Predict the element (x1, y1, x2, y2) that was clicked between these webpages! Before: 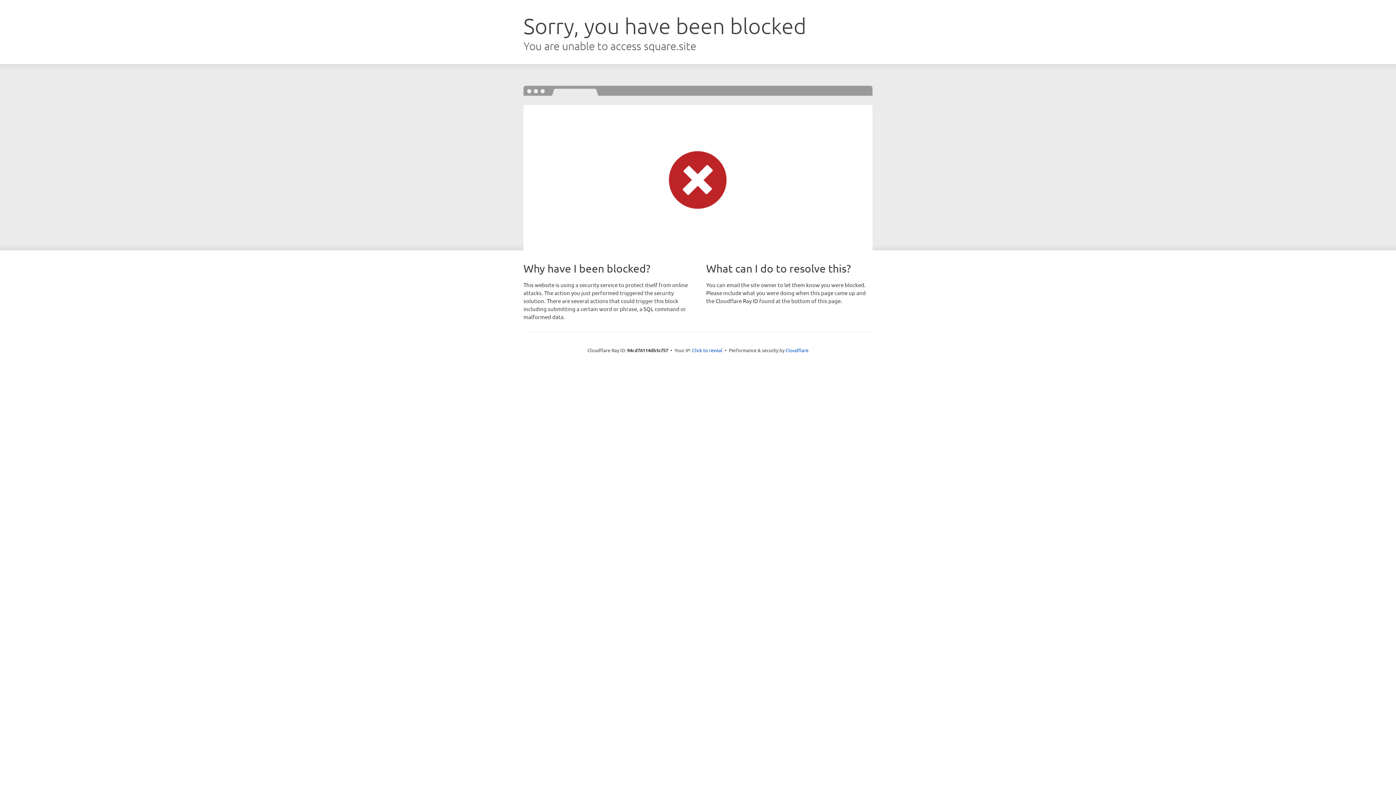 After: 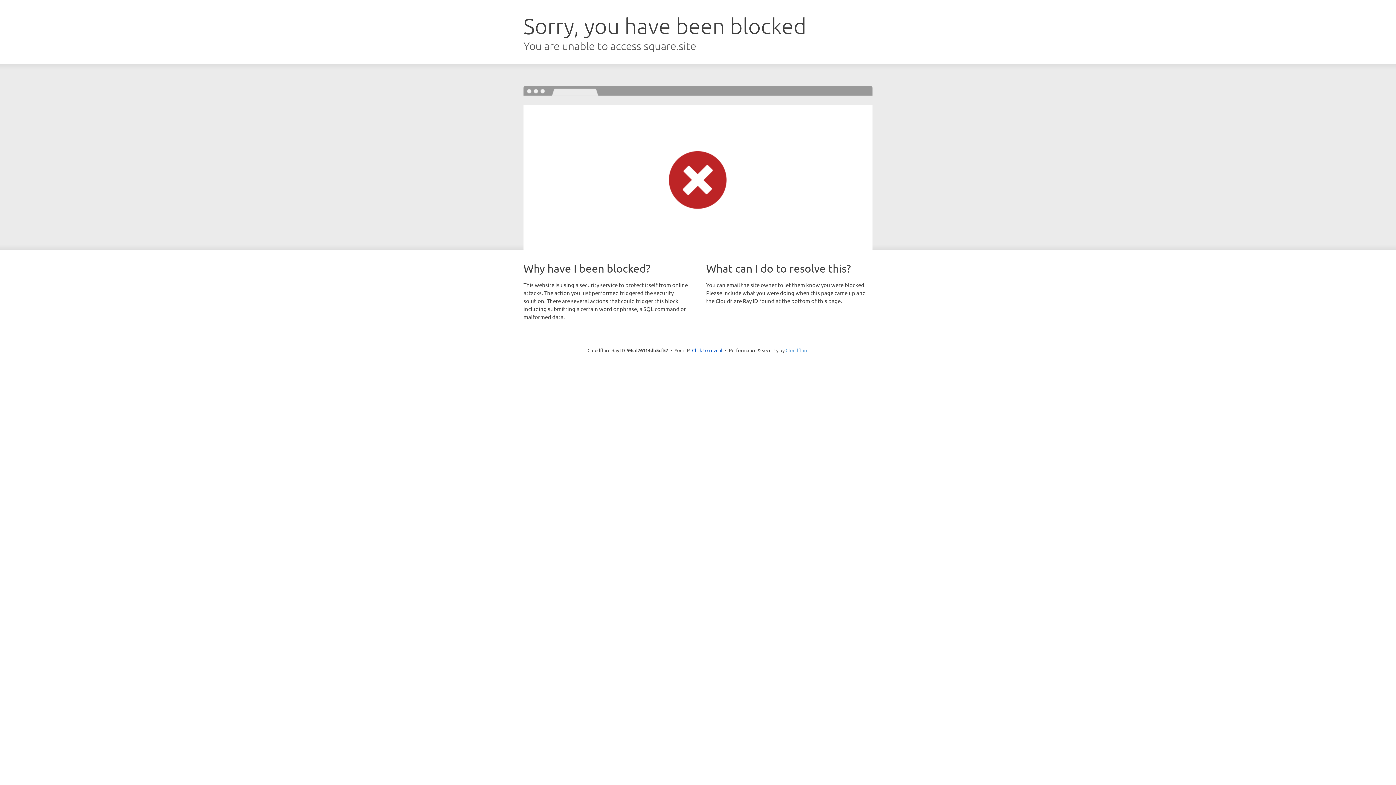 Action: label: Cloudflare bbox: (785, 347, 808, 353)